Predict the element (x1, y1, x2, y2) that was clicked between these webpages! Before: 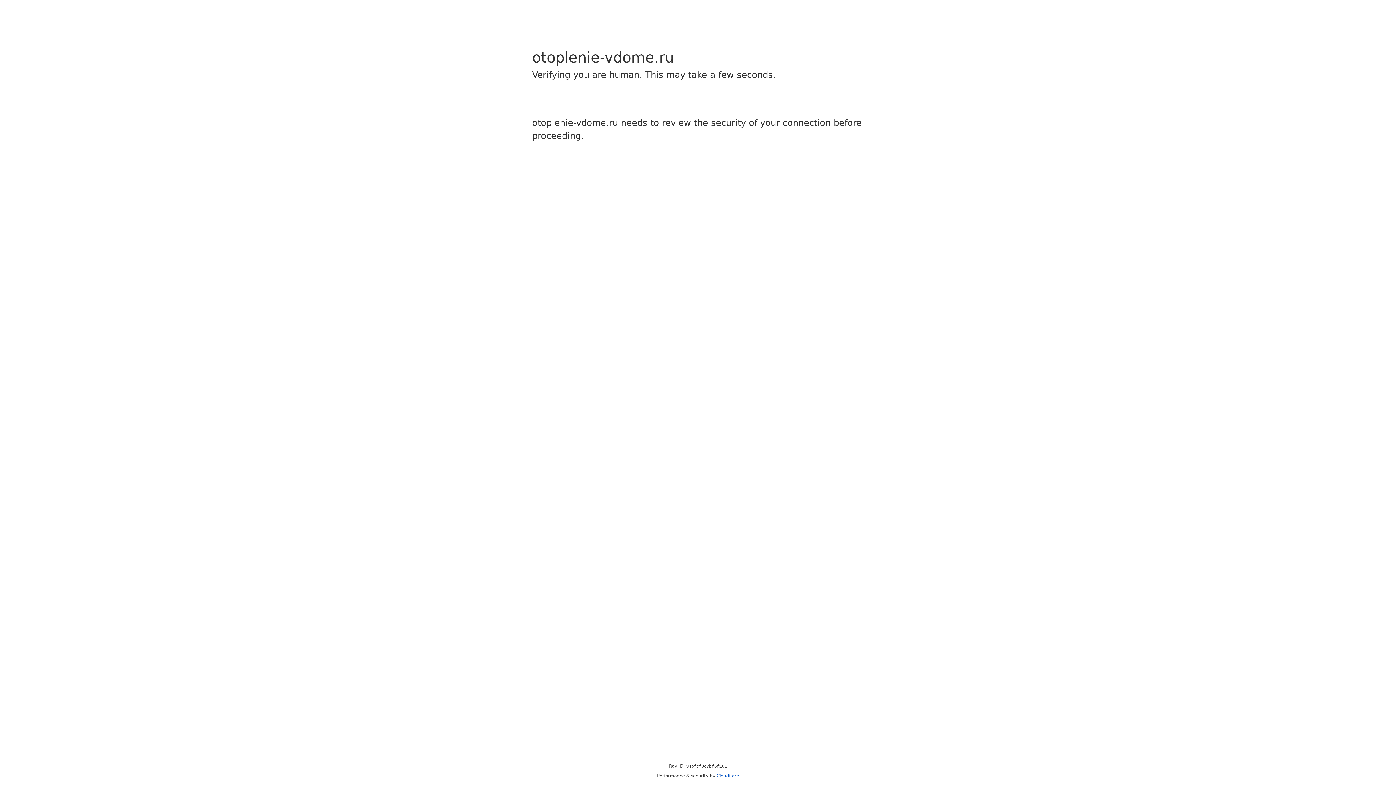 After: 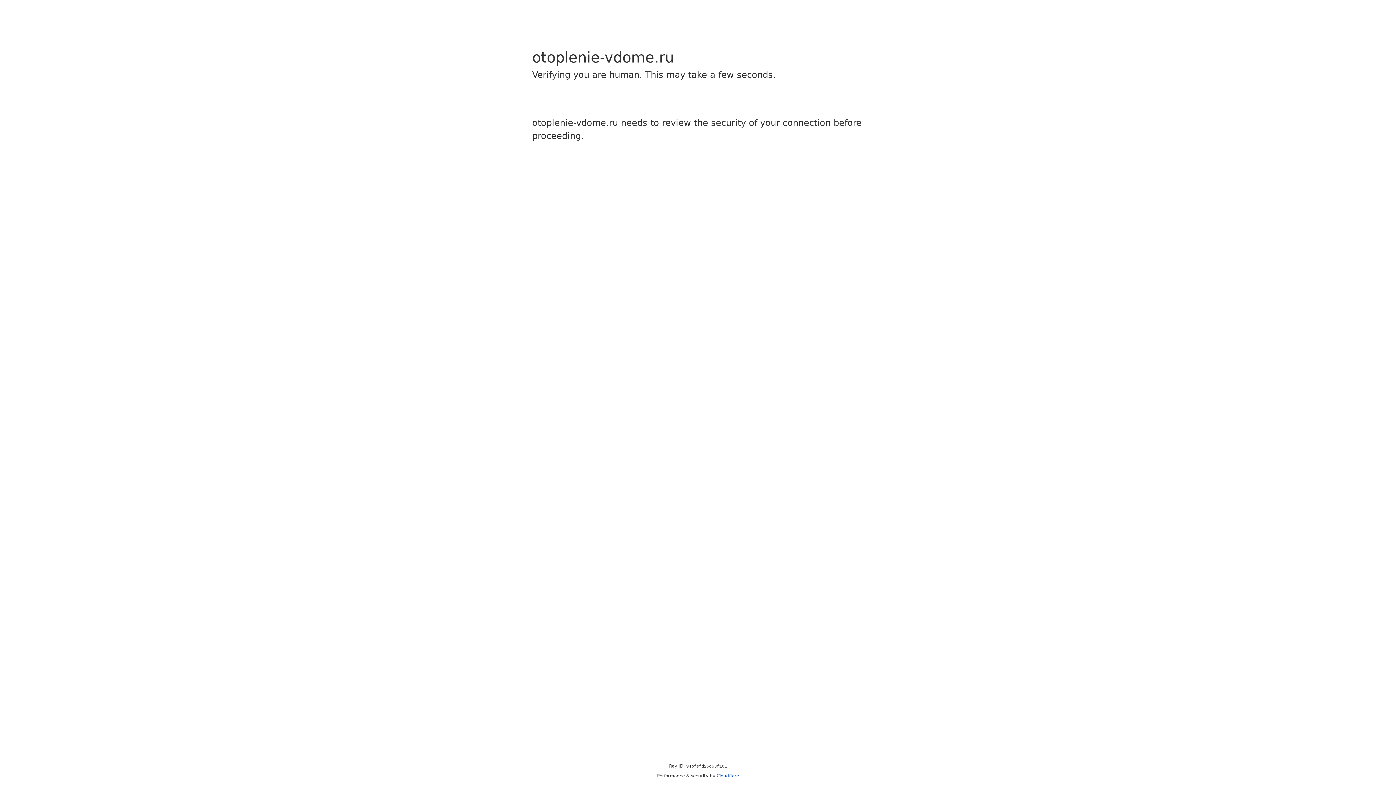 Action: label: Cloudflare bbox: (716, 773, 739, 778)